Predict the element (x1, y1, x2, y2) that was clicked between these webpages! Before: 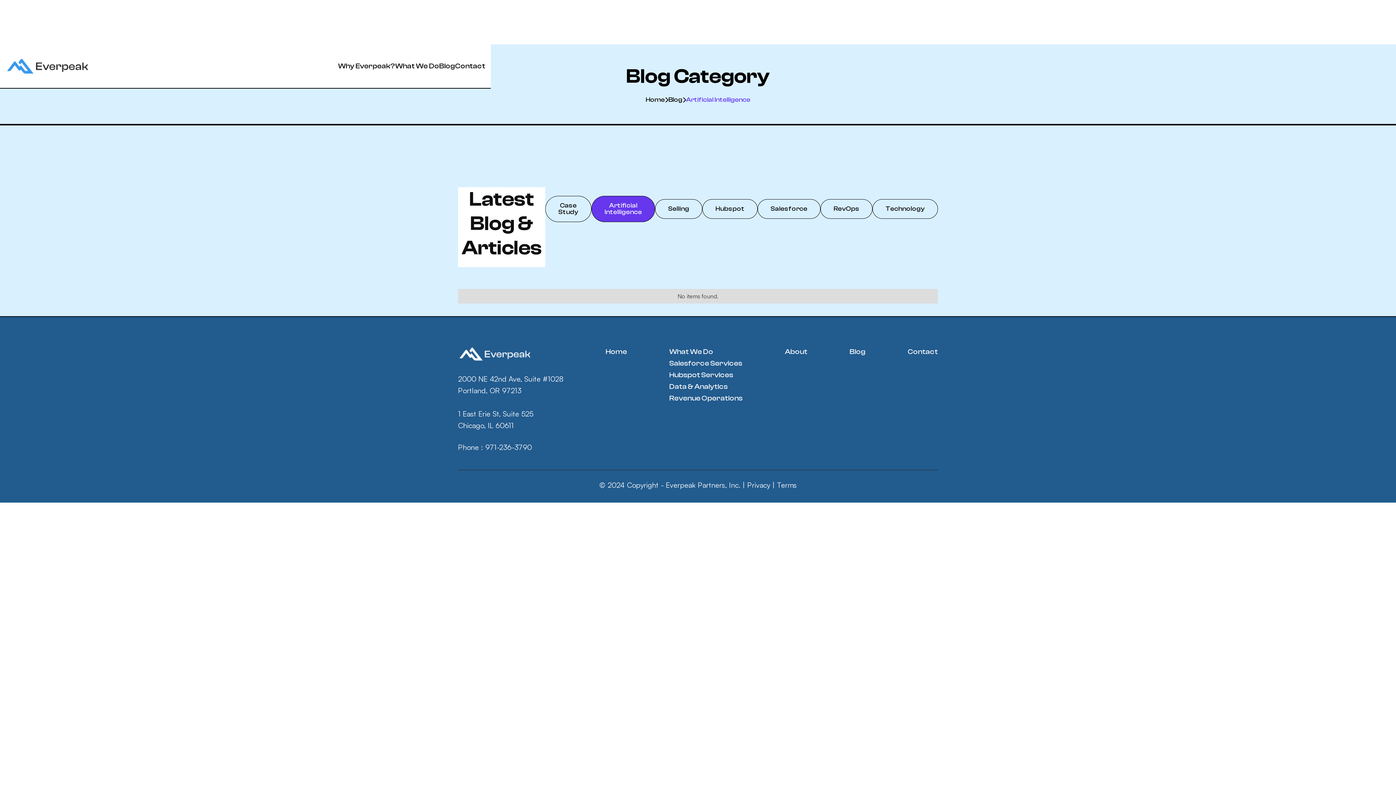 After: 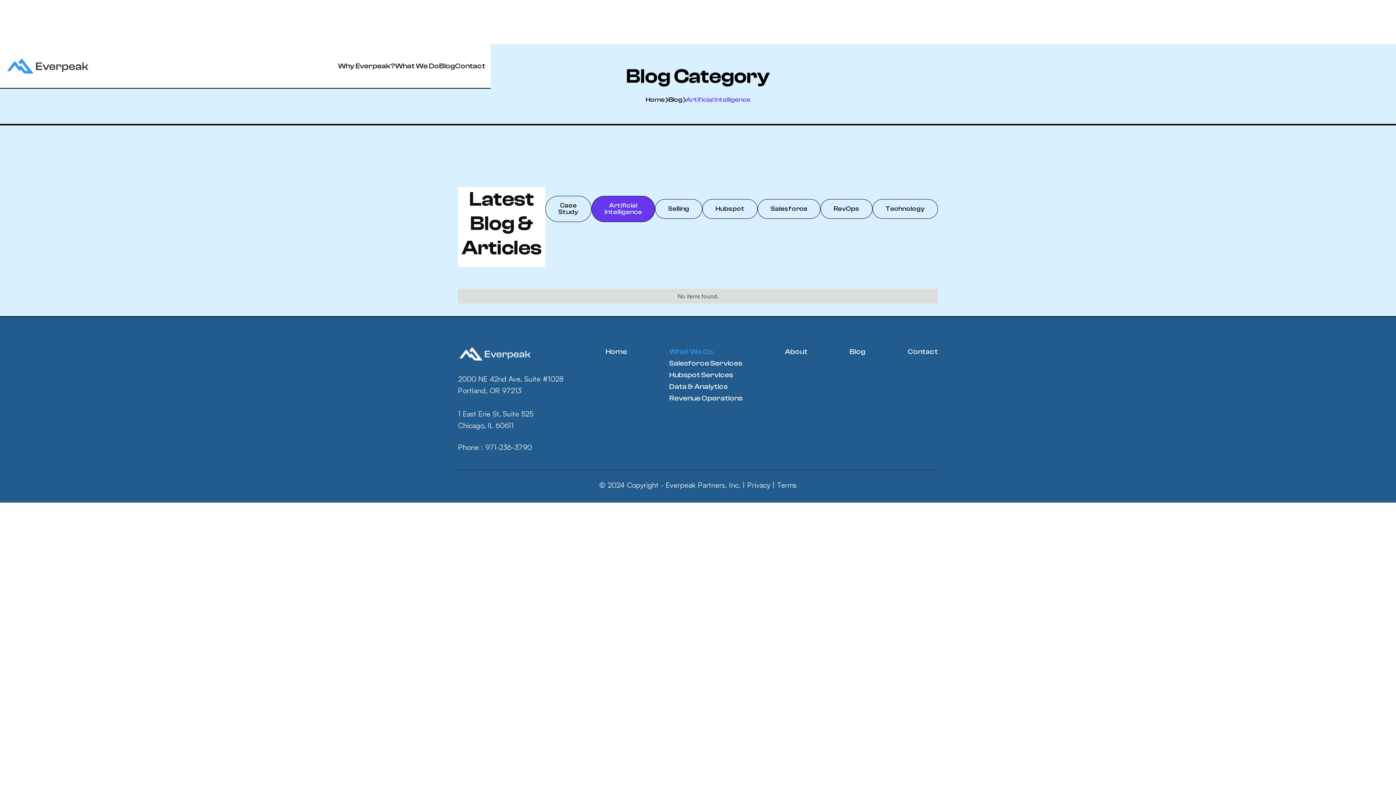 Action: label: What We Do bbox: (669, 346, 713, 357)